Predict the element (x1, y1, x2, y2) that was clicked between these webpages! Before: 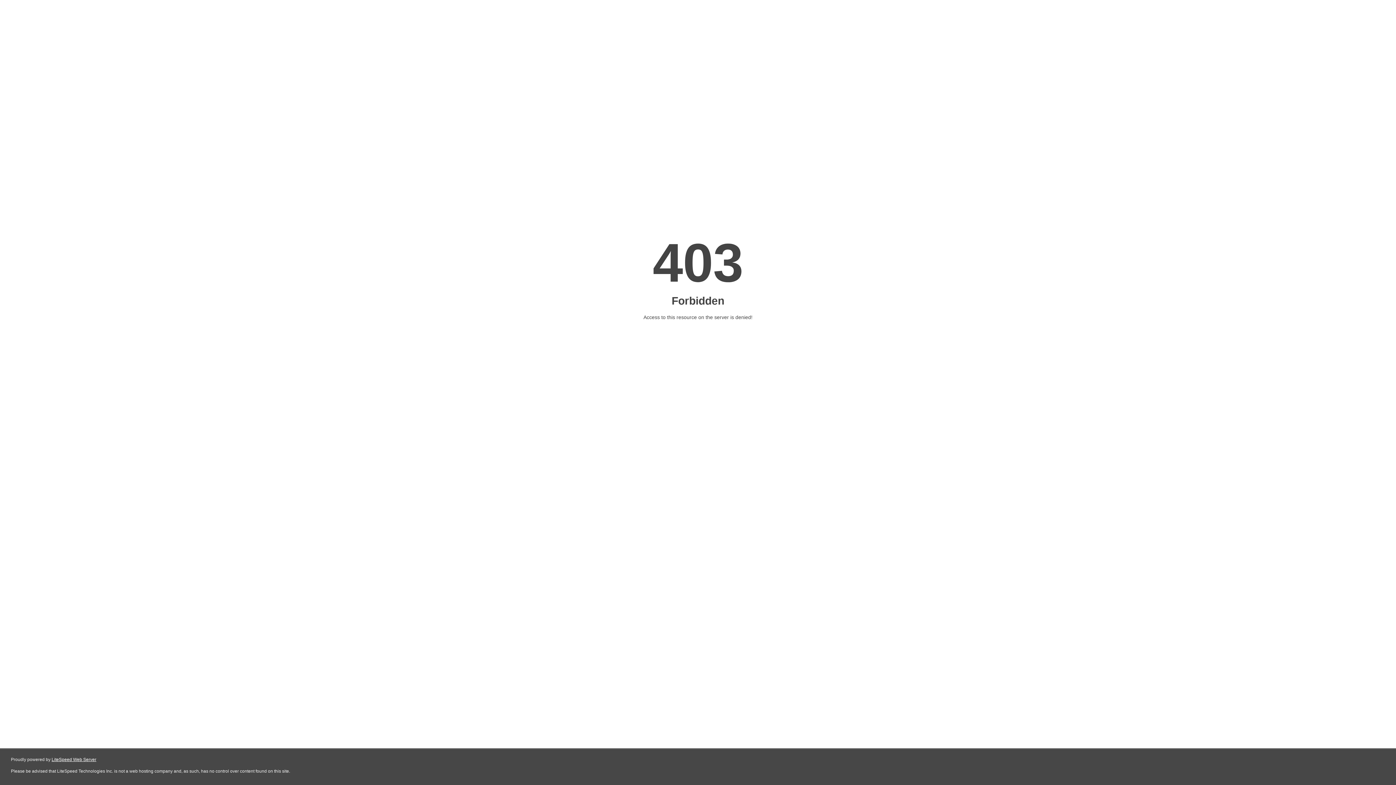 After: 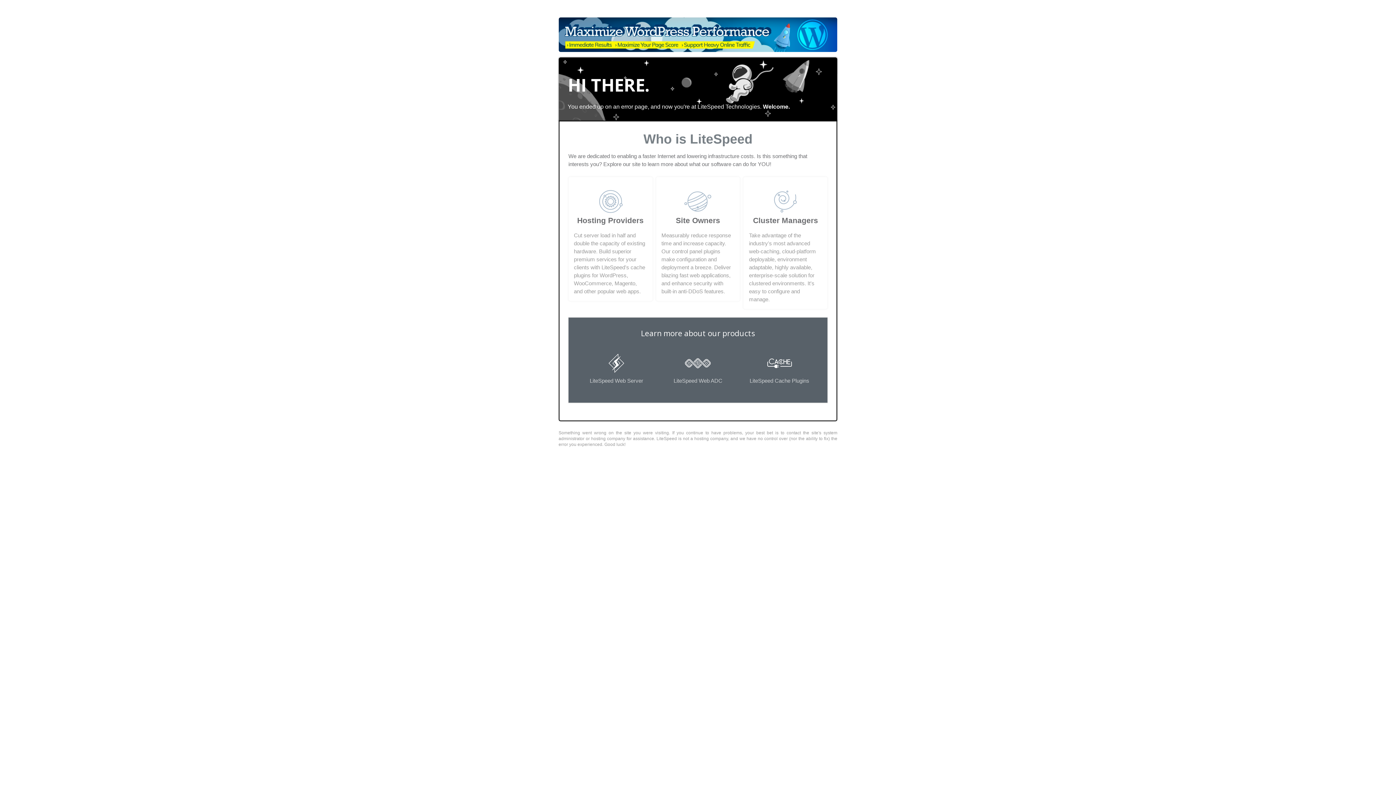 Action: bbox: (51, 757, 96, 762) label: LiteSpeed Web Server